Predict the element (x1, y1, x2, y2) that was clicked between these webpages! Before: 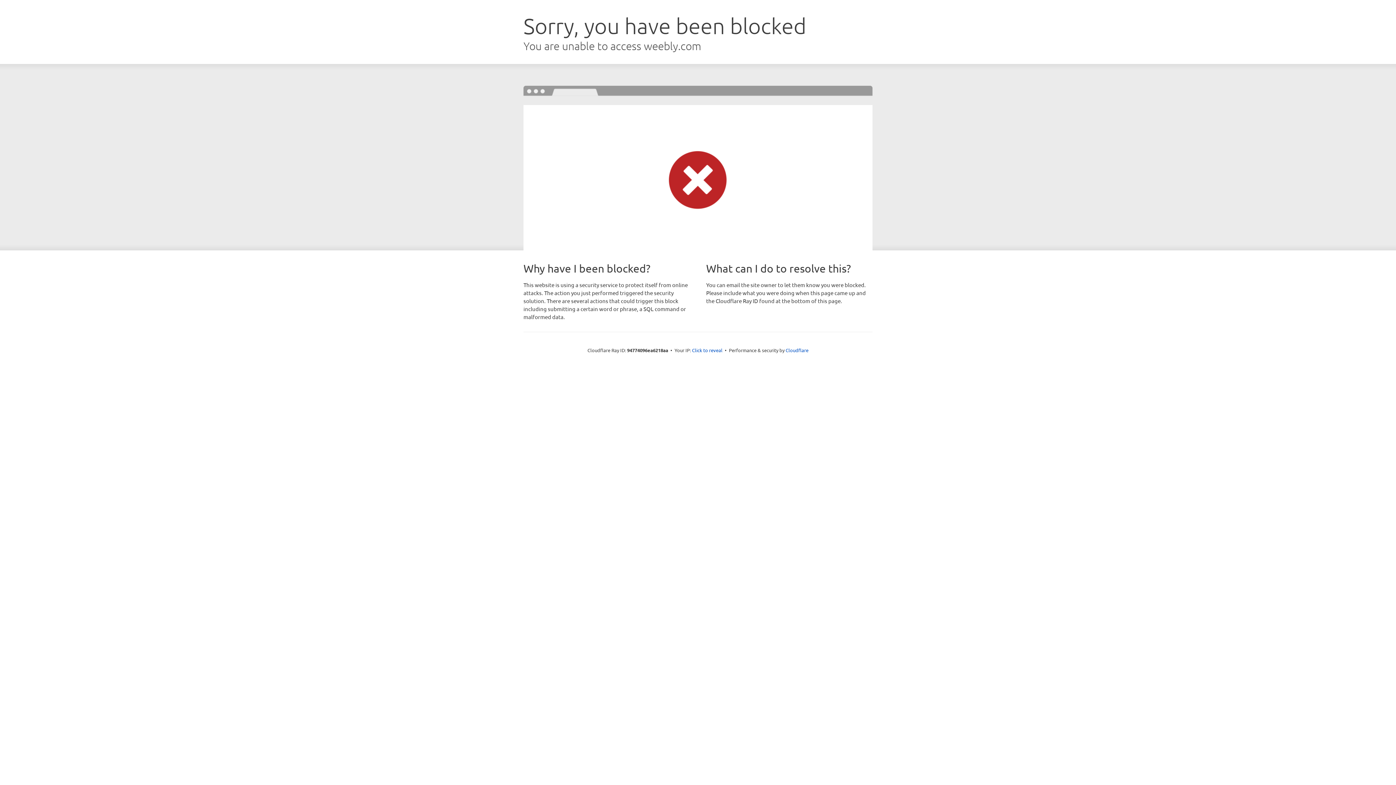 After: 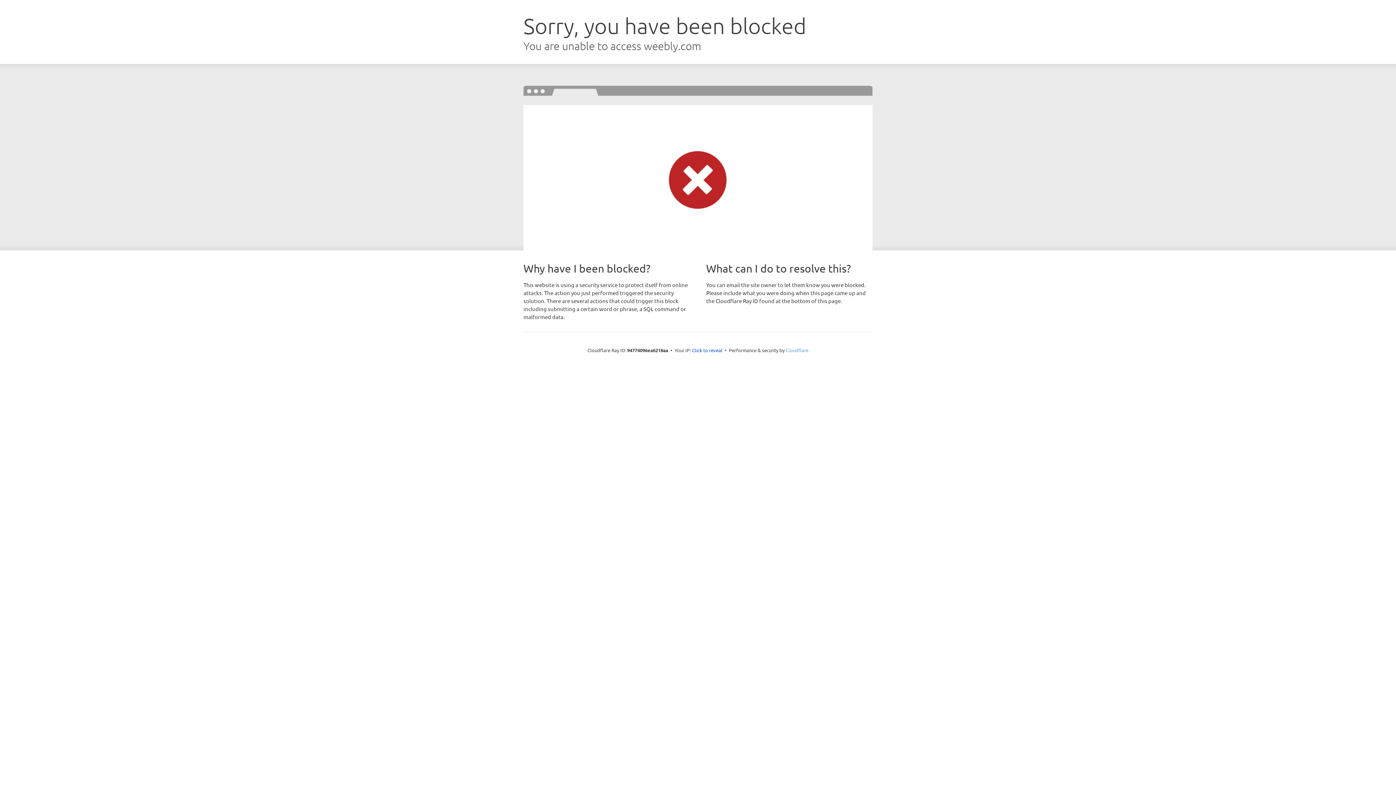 Action: bbox: (785, 347, 808, 353) label: Cloudflare